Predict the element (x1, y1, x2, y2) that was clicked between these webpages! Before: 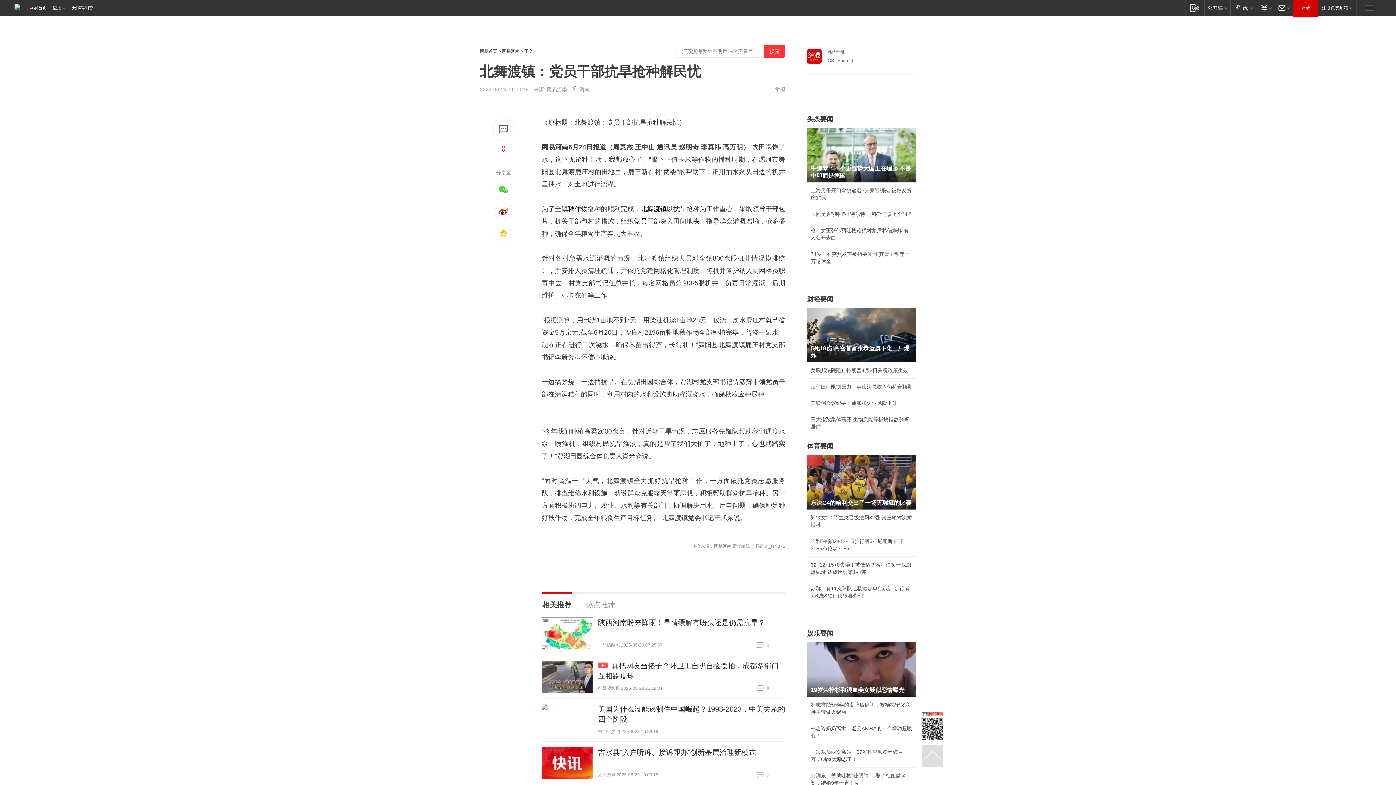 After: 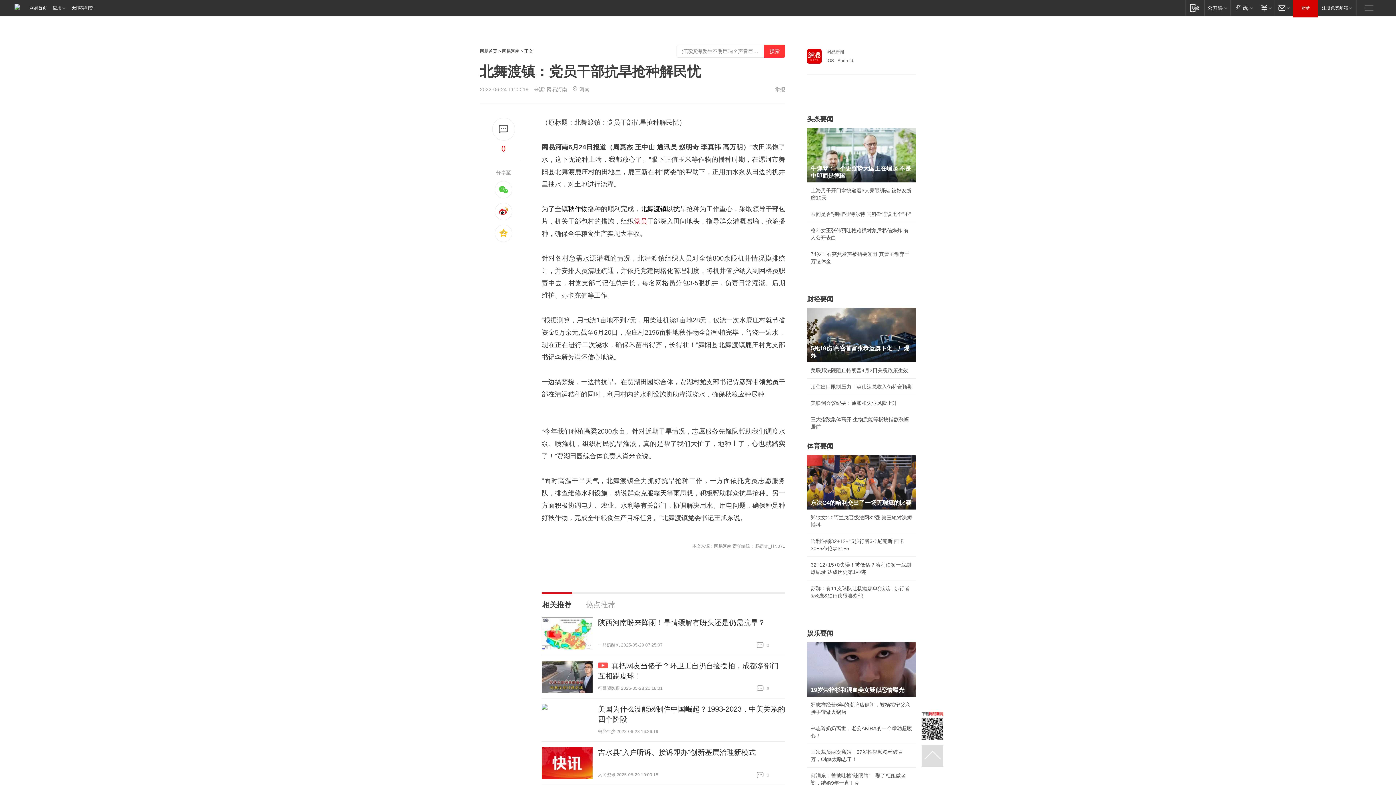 Action: label: 党员 bbox: (634, 217, 647, 225)